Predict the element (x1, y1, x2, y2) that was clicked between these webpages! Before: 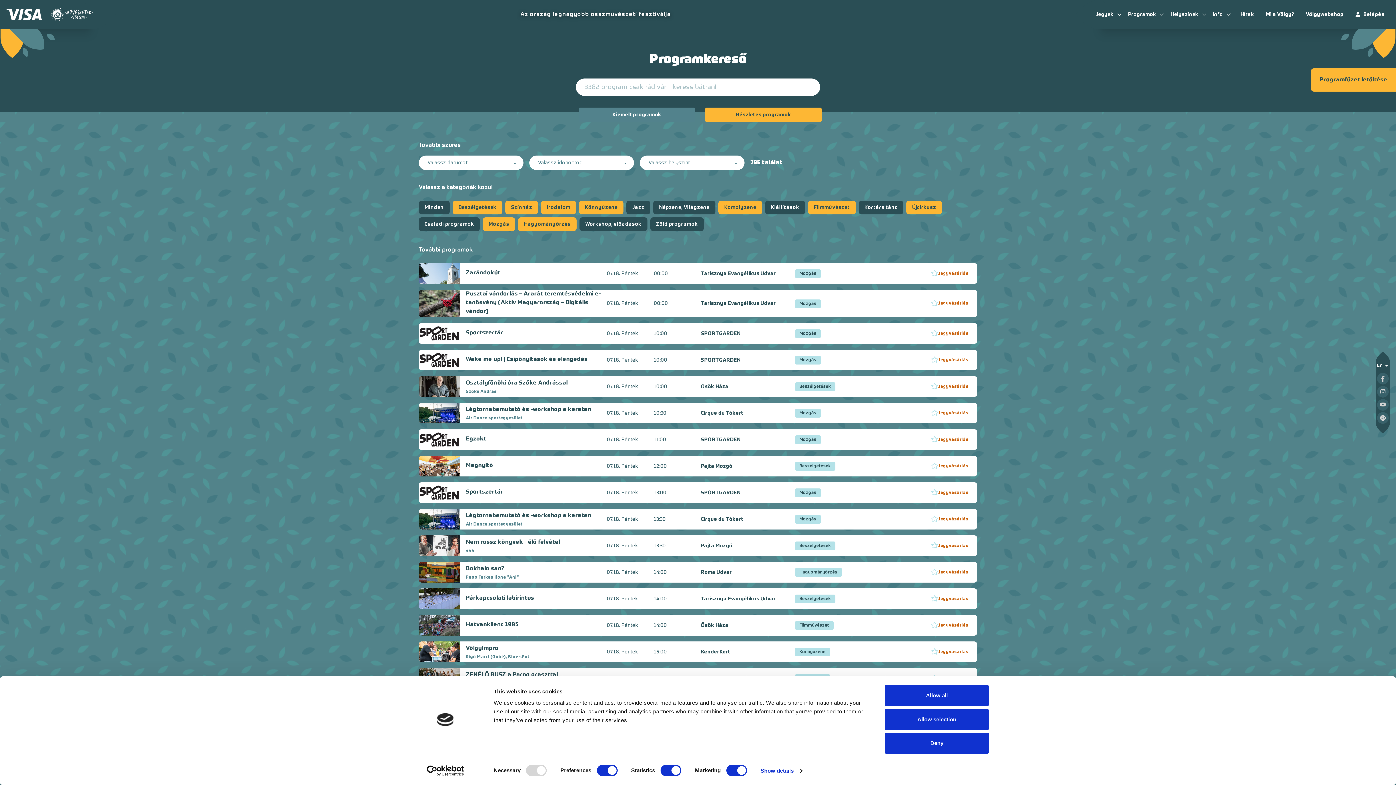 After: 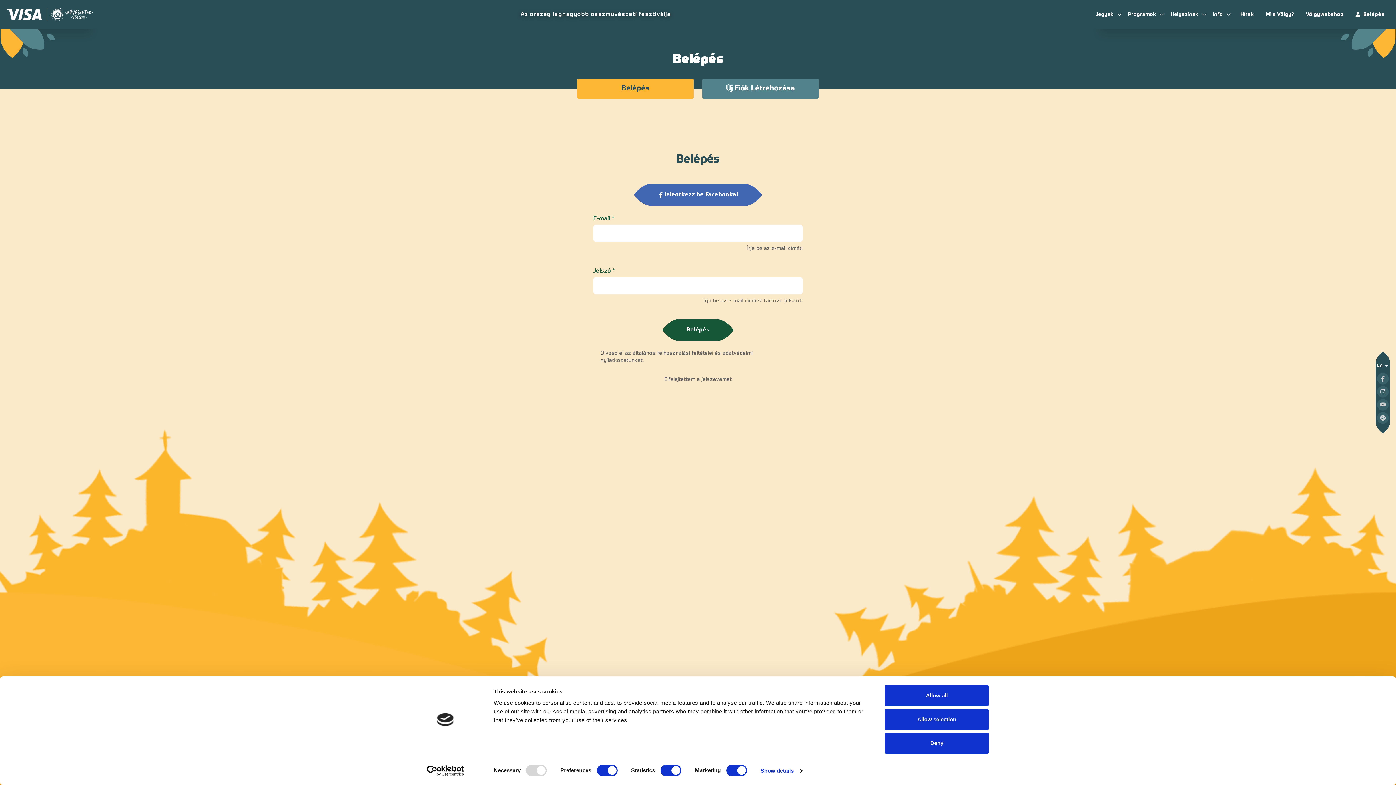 Action: bbox: (931, 356, 938, 363)